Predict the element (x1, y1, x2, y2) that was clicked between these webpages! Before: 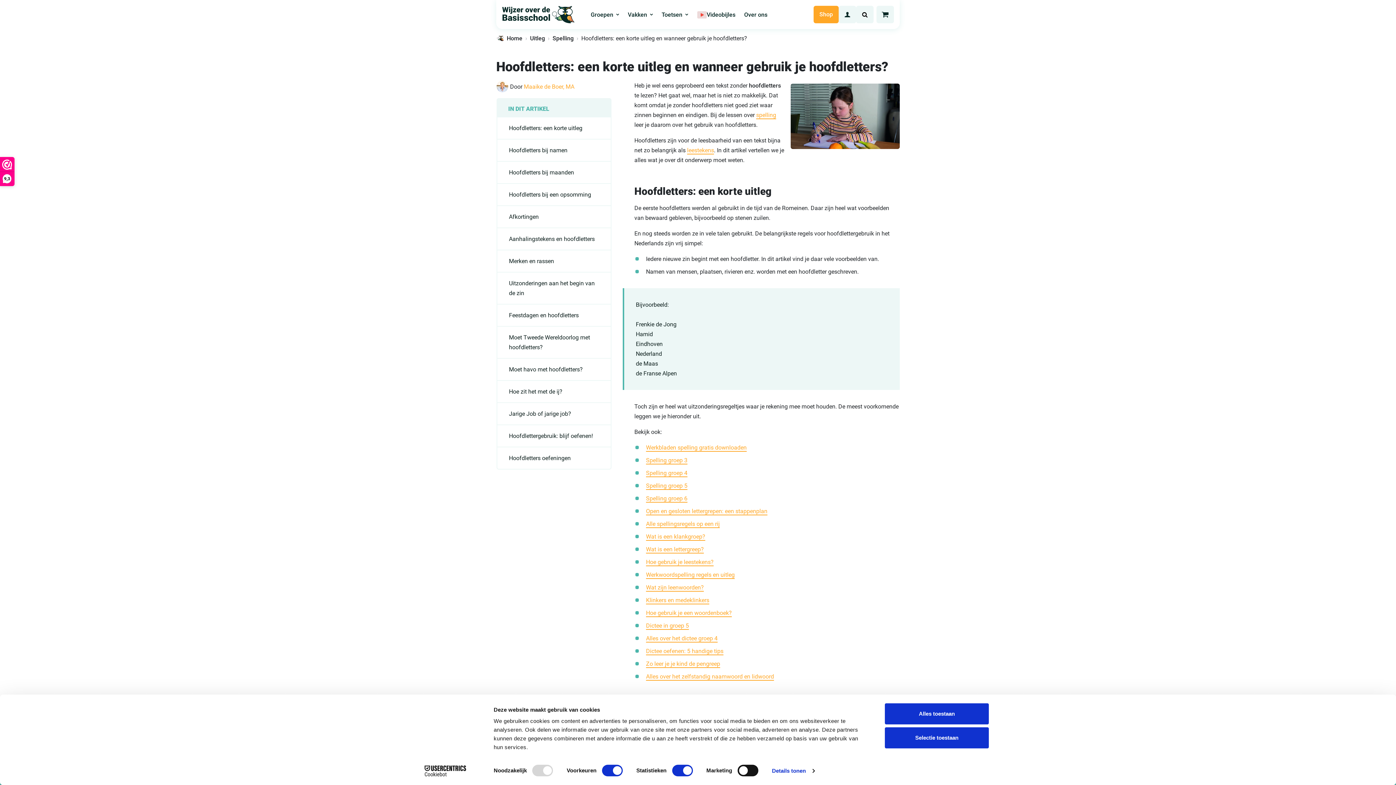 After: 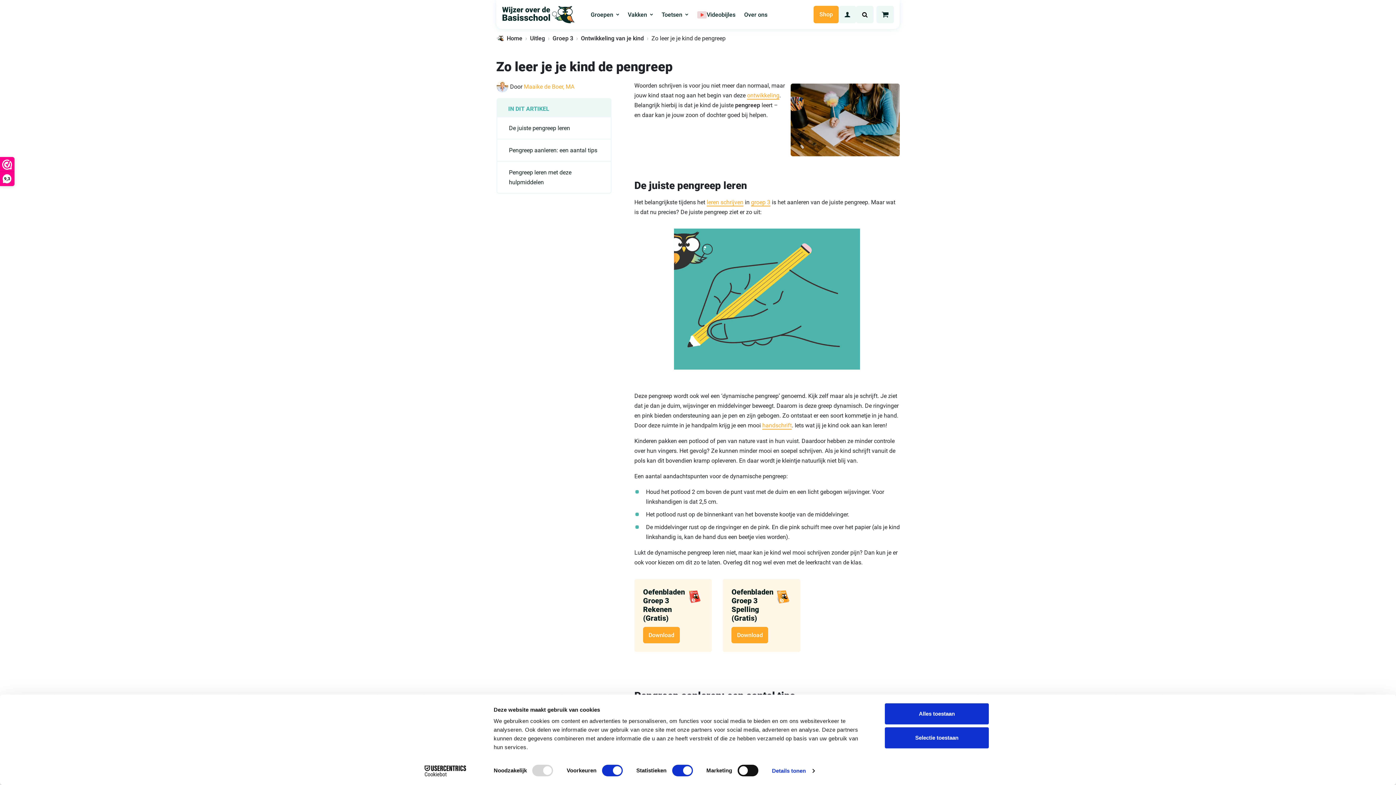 Action: label: Zo leer je je kind de pengreep bbox: (646, 660, 720, 668)